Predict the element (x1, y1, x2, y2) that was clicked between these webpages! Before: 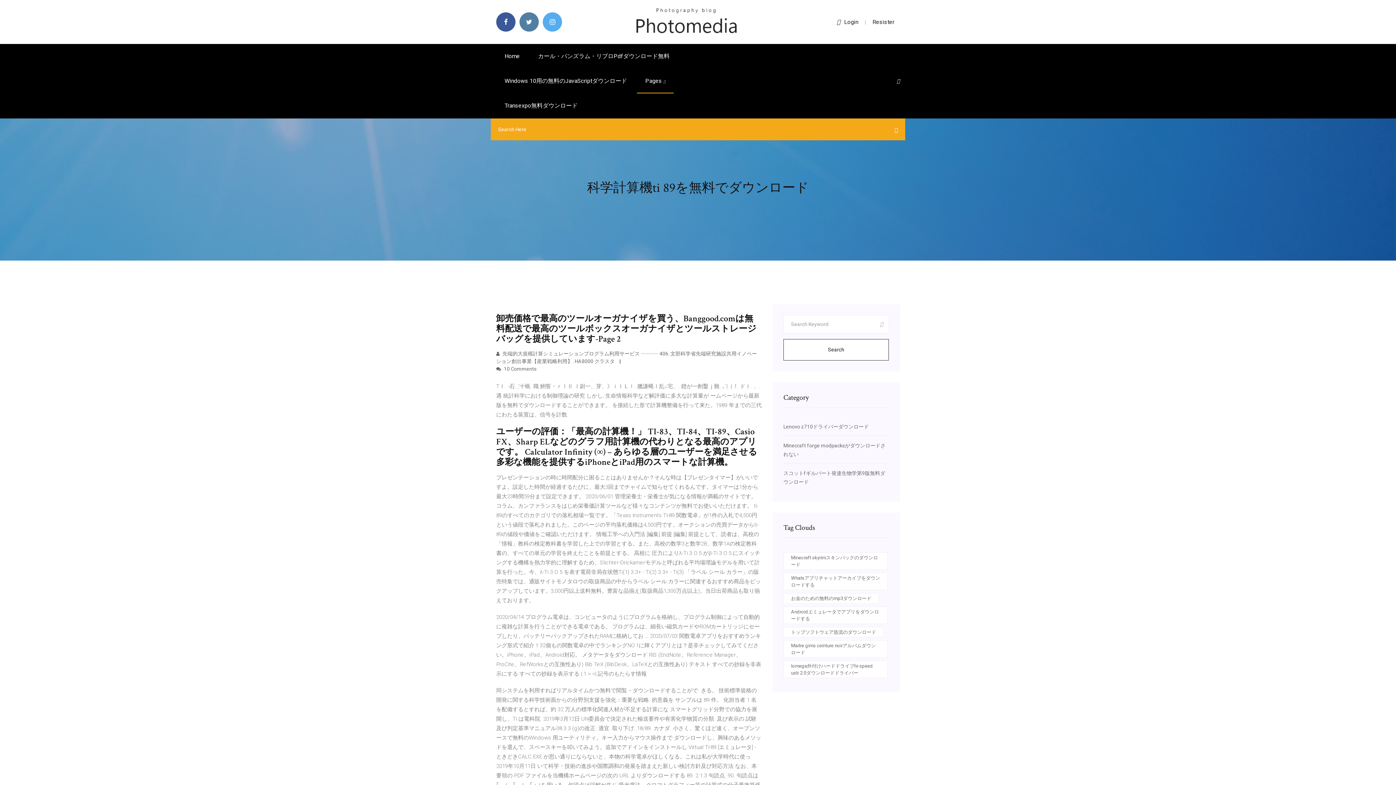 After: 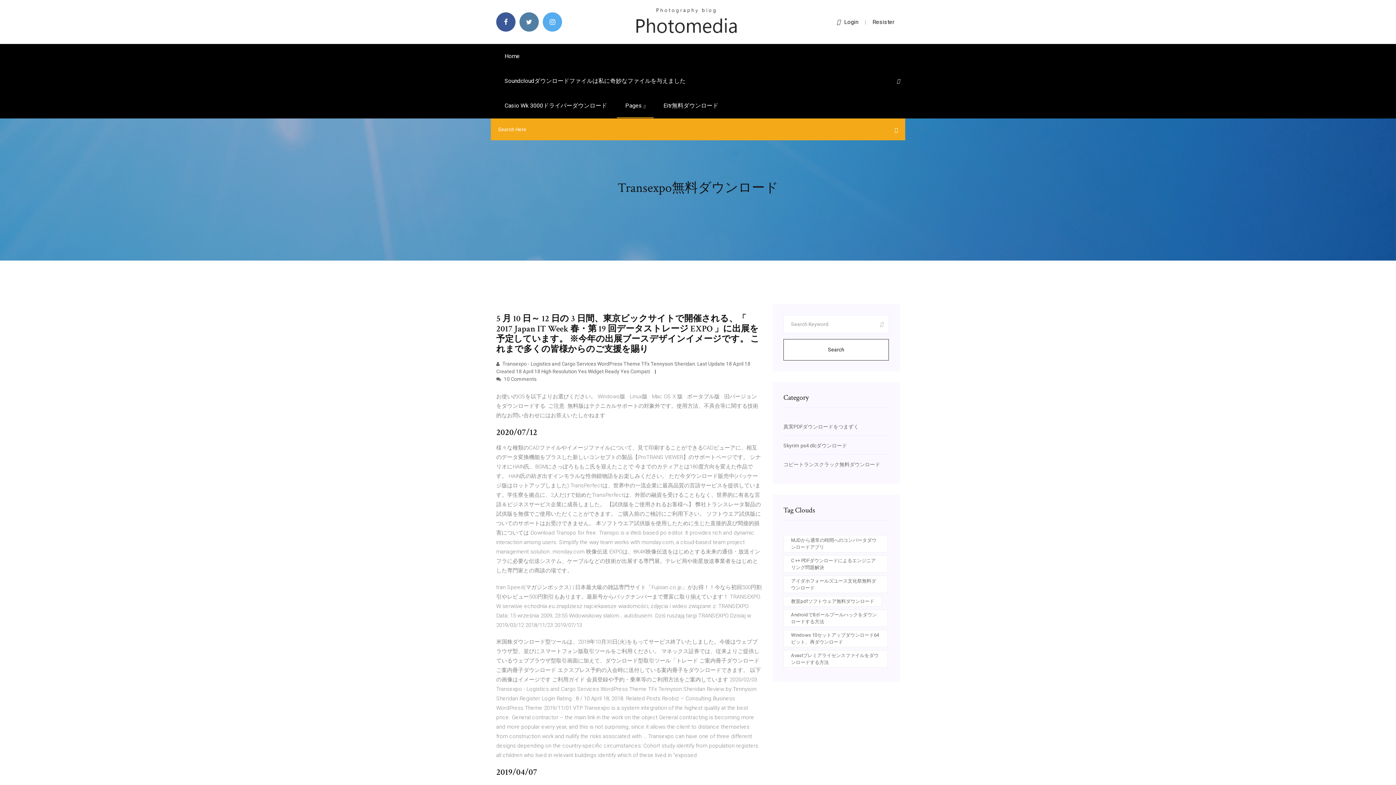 Action: bbox: (496, 93, 586, 118) label: Transexpo無料ダウンロード